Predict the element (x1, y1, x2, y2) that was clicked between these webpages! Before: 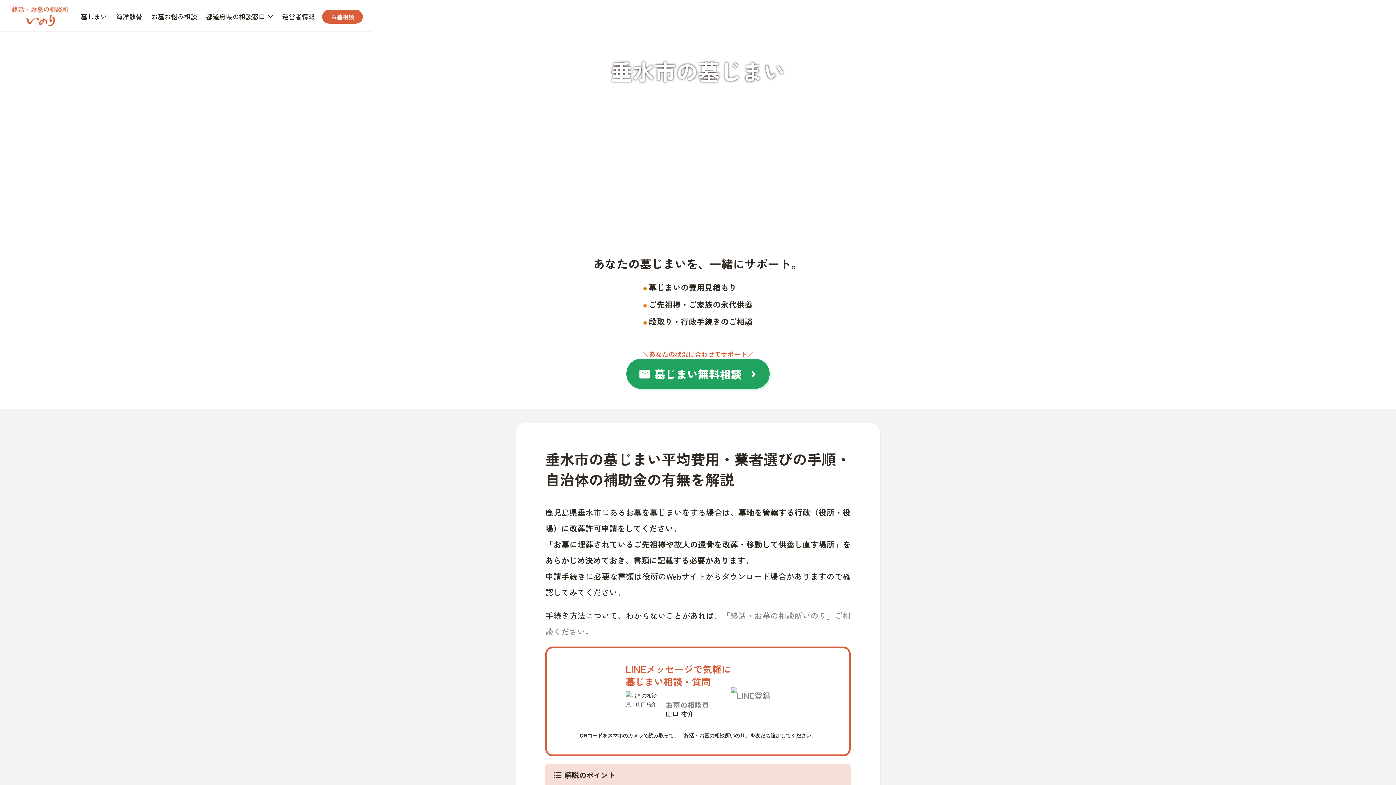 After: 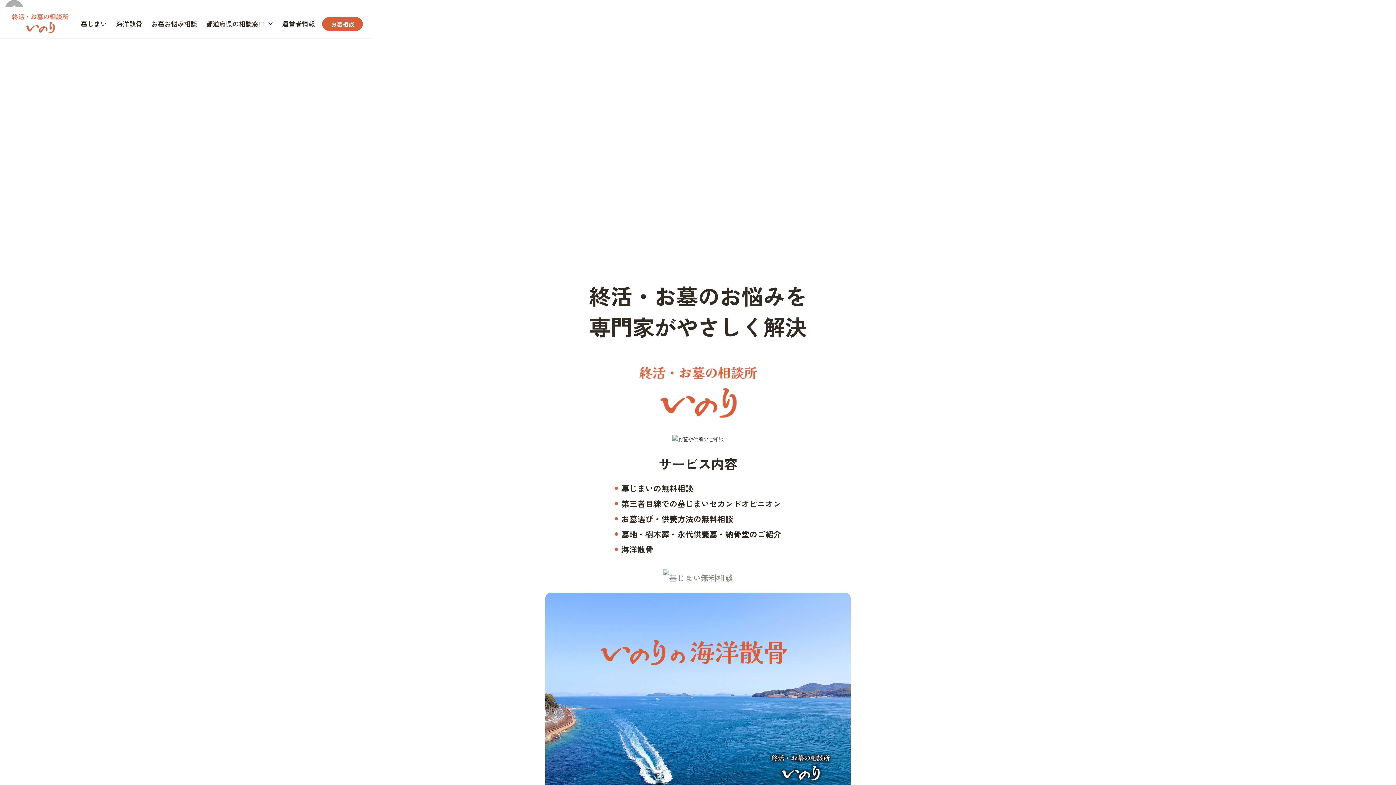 Action: bbox: (8, 3, 71, 27) label: home